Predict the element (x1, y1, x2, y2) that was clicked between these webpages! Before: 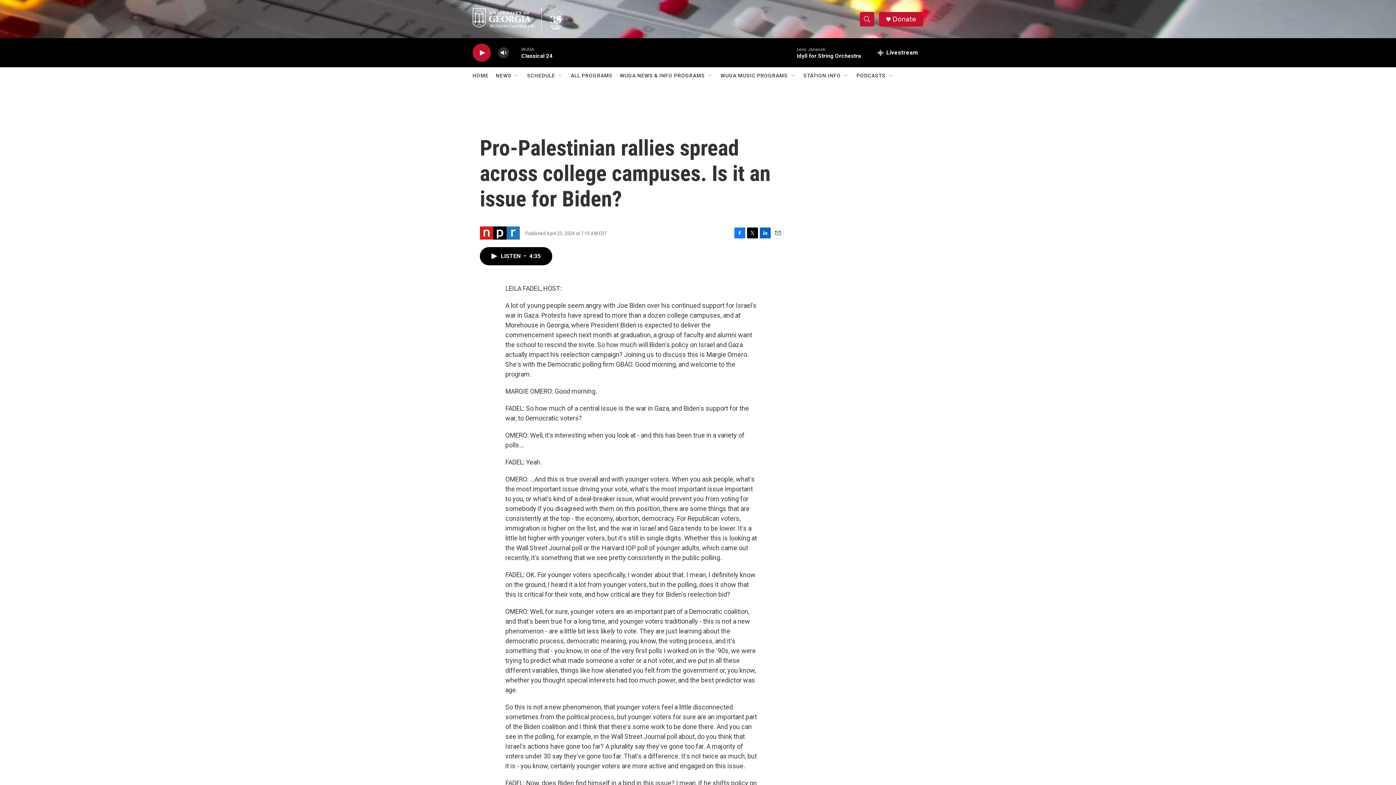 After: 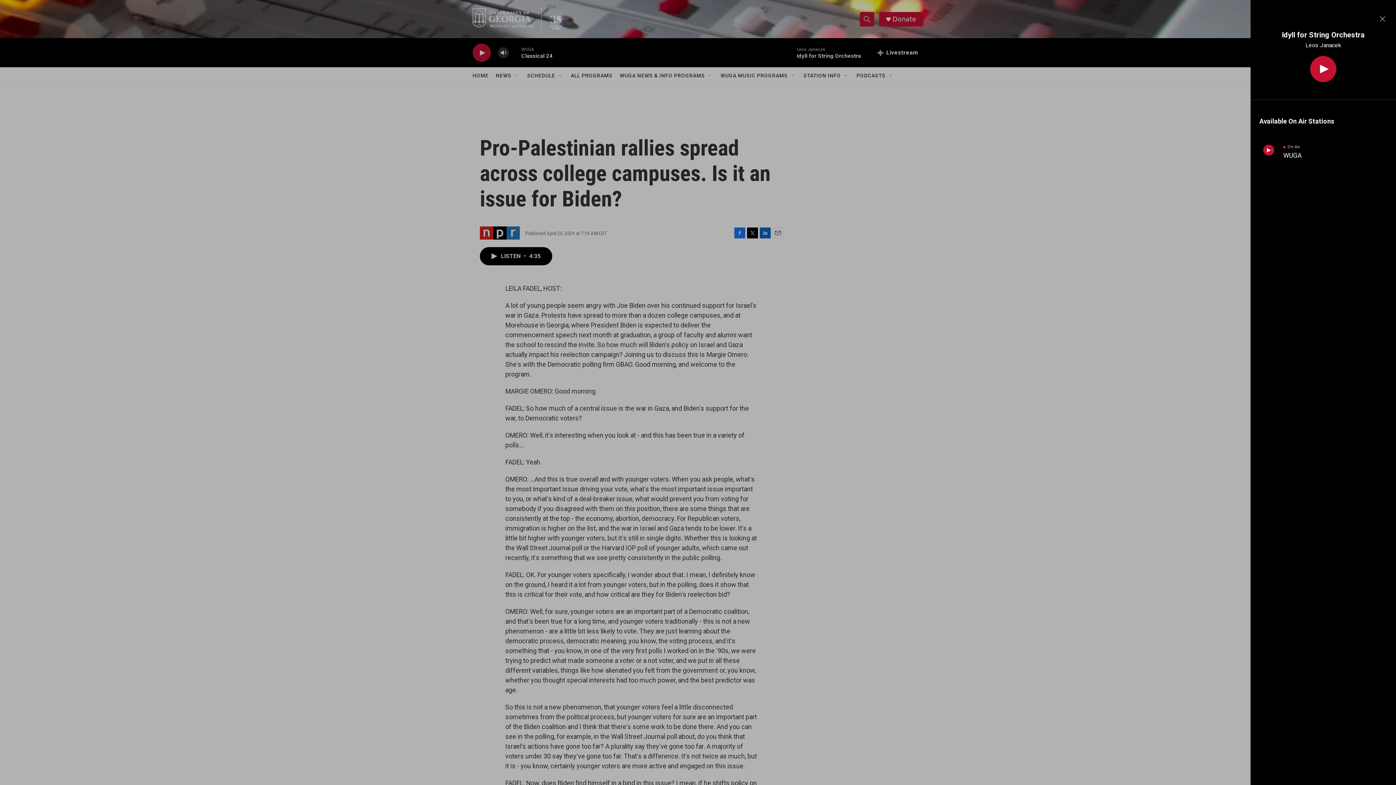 Action: bbox: (872, 38, 923, 67) label: all streams